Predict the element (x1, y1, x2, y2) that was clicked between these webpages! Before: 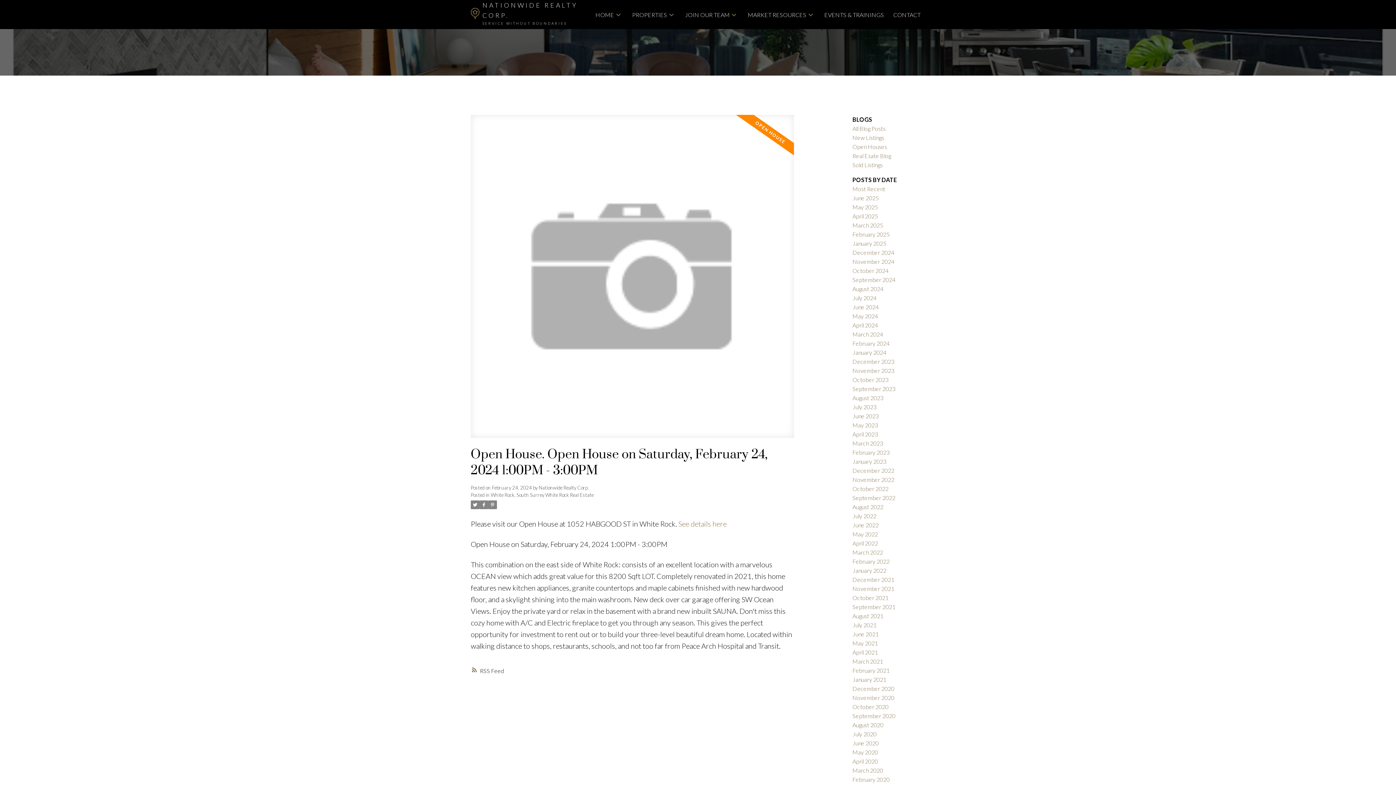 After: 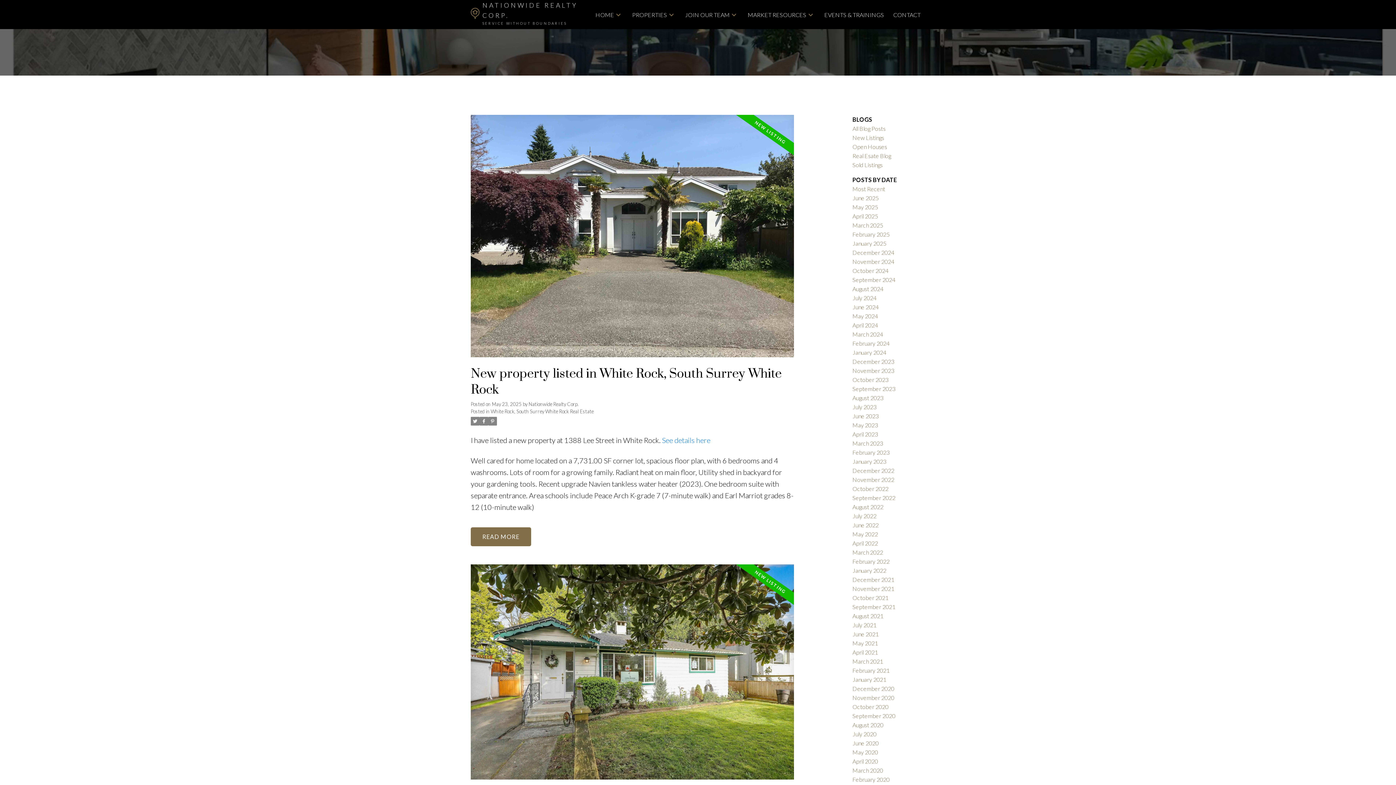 Action: bbox: (490, 492, 593, 498) label: White Rock, South Surrey White Rock Real Estate